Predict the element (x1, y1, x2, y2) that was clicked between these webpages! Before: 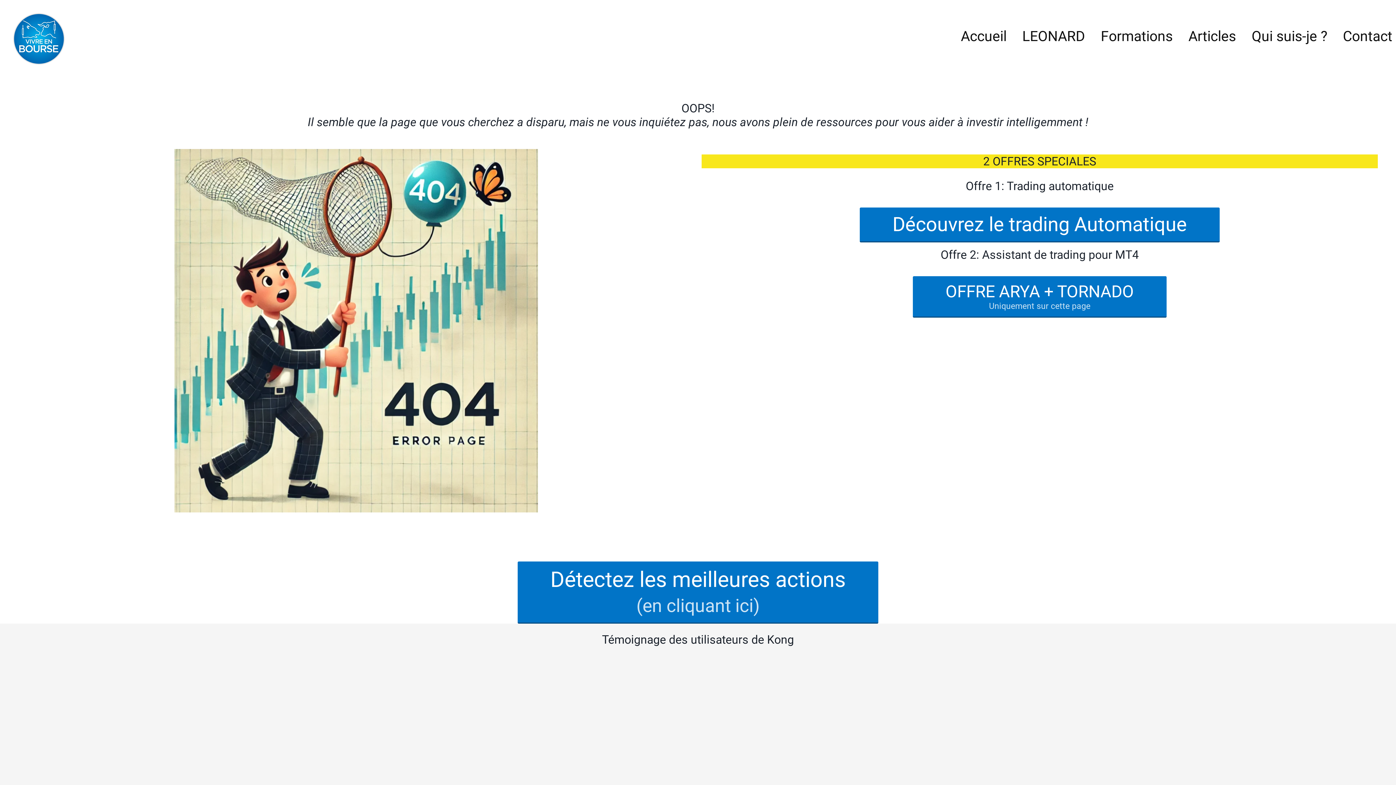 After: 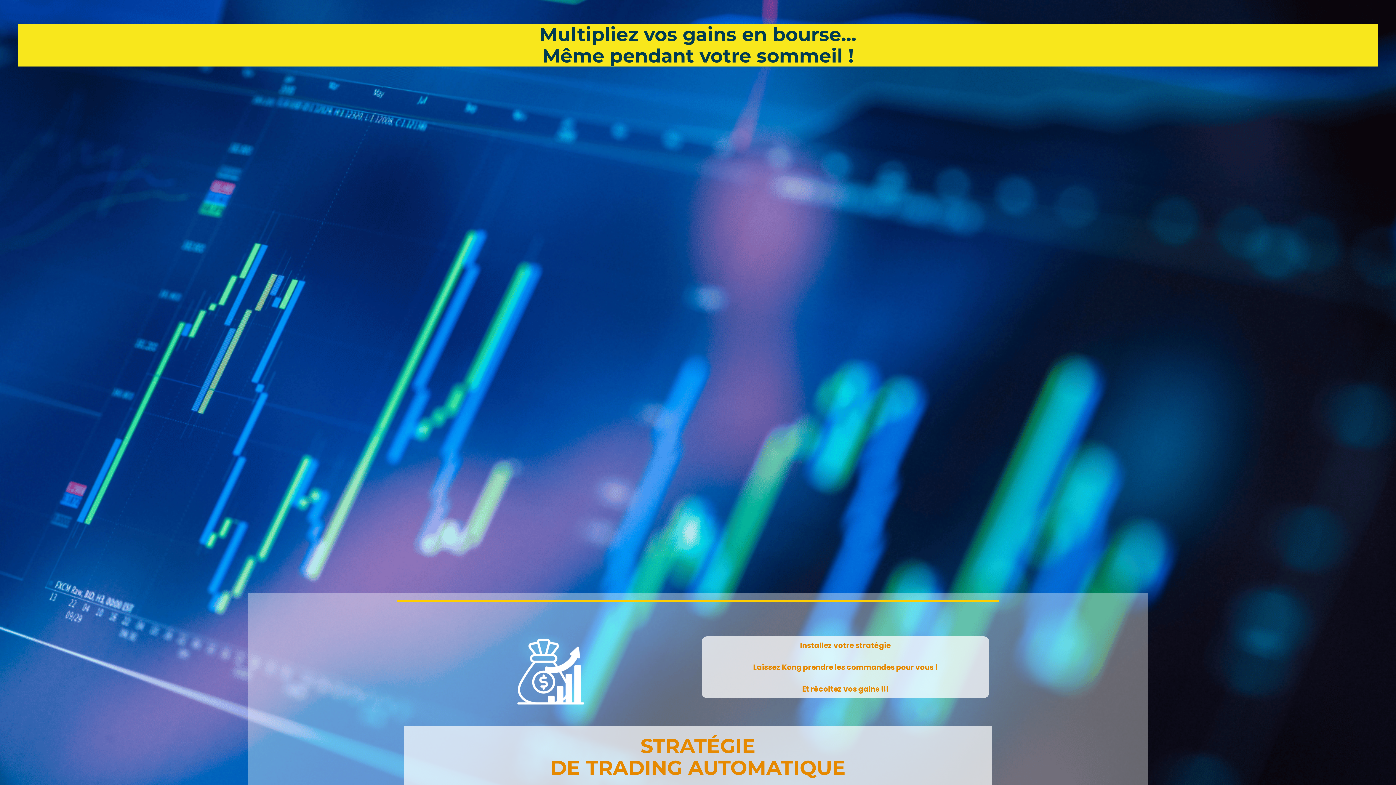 Action: label: Découvrez le trading Automatique bbox: (859, 207, 1219, 242)